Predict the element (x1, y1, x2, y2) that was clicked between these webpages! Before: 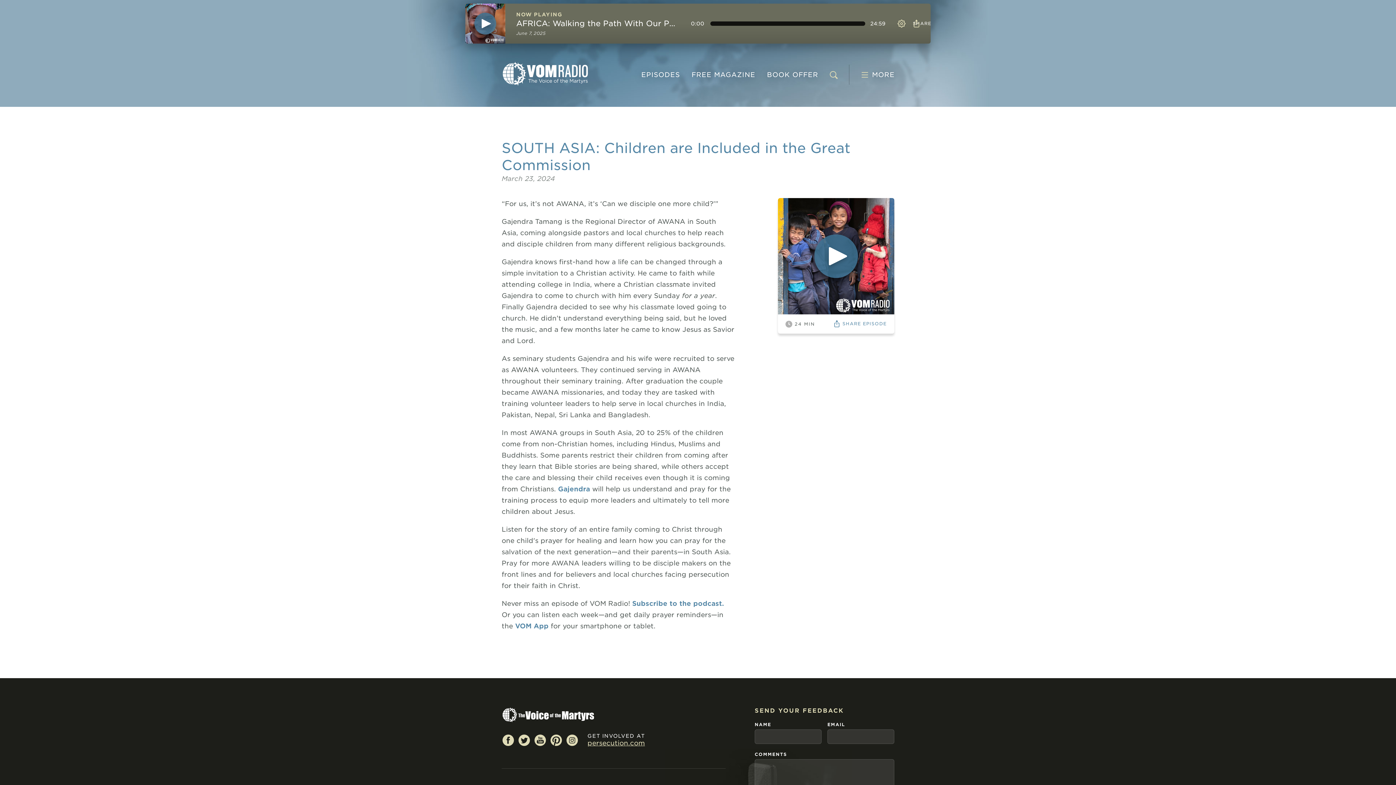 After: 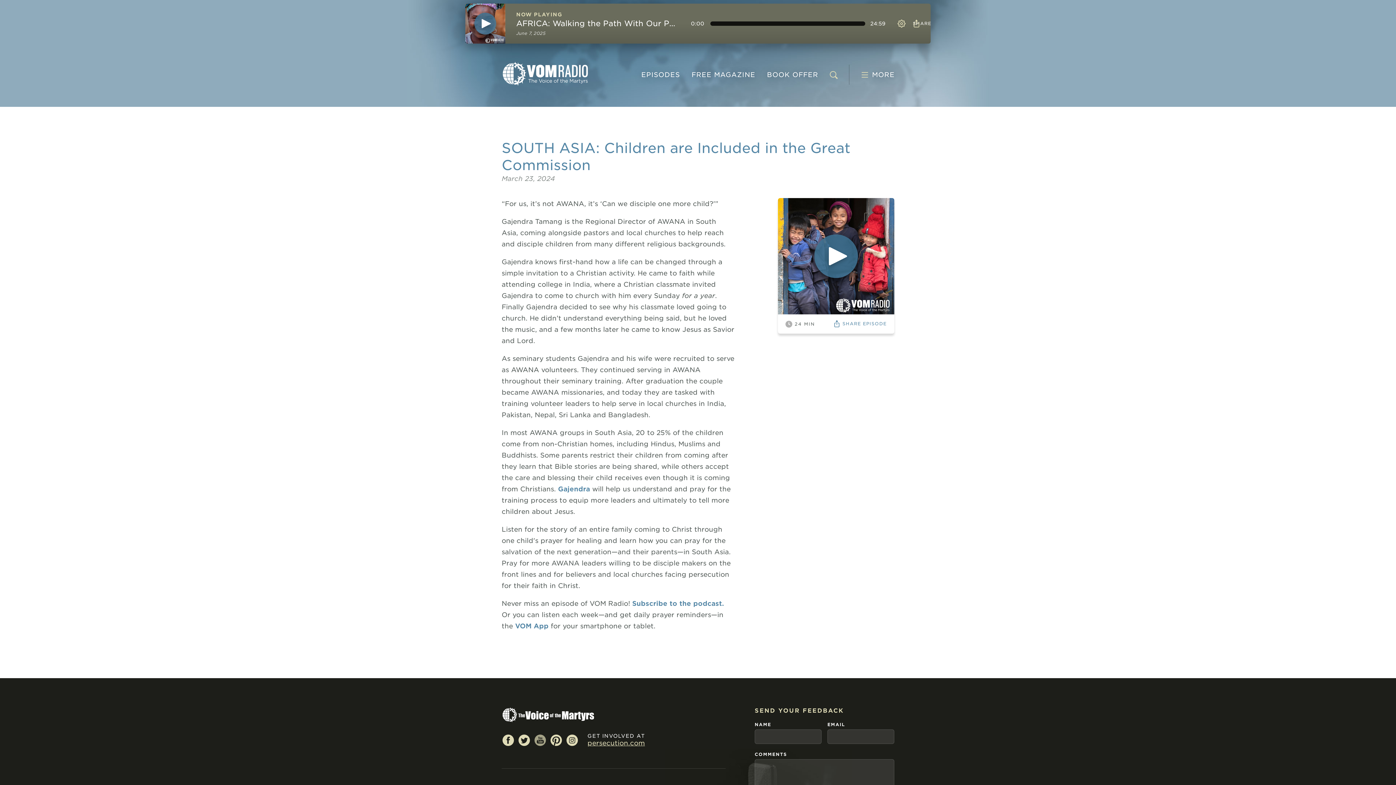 Action: bbox: (533, 733, 546, 746) label: YouTube